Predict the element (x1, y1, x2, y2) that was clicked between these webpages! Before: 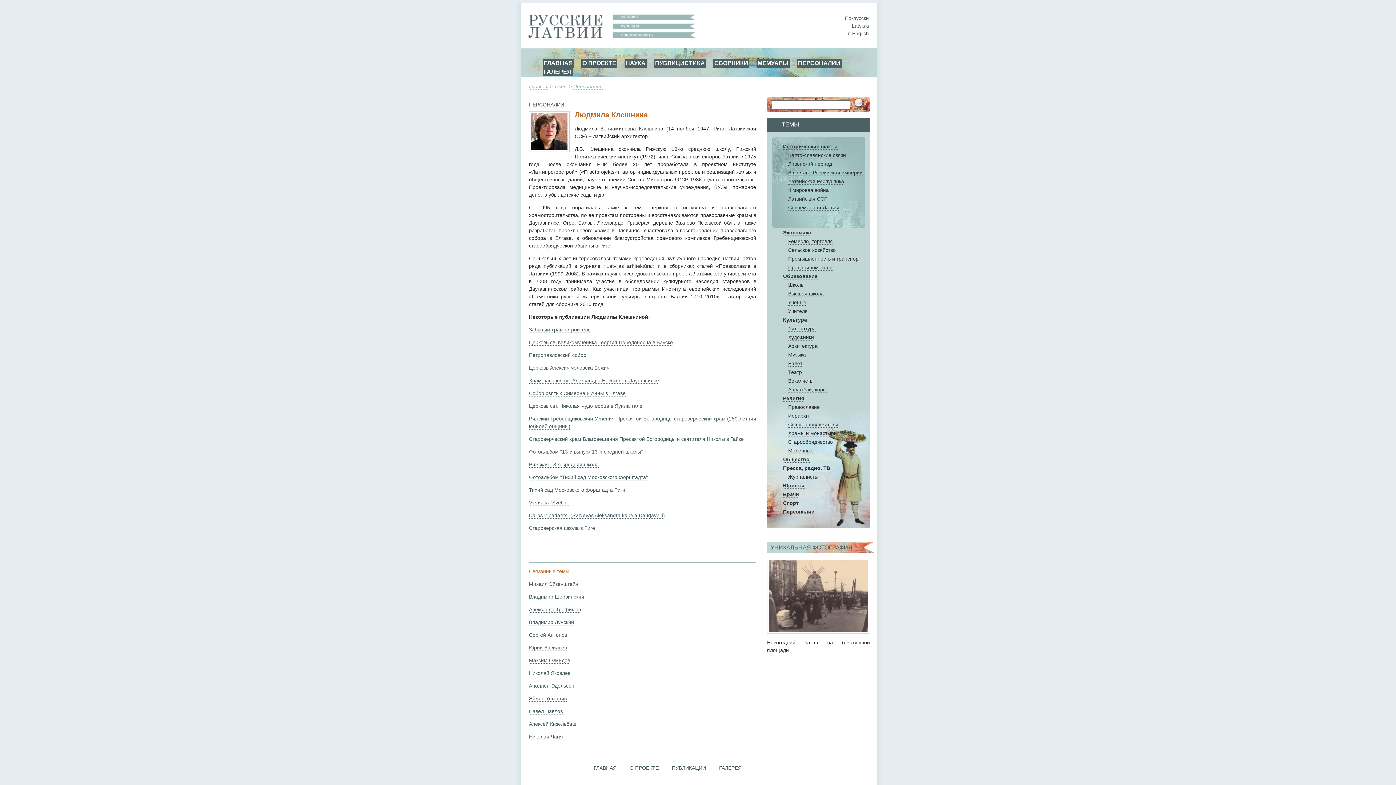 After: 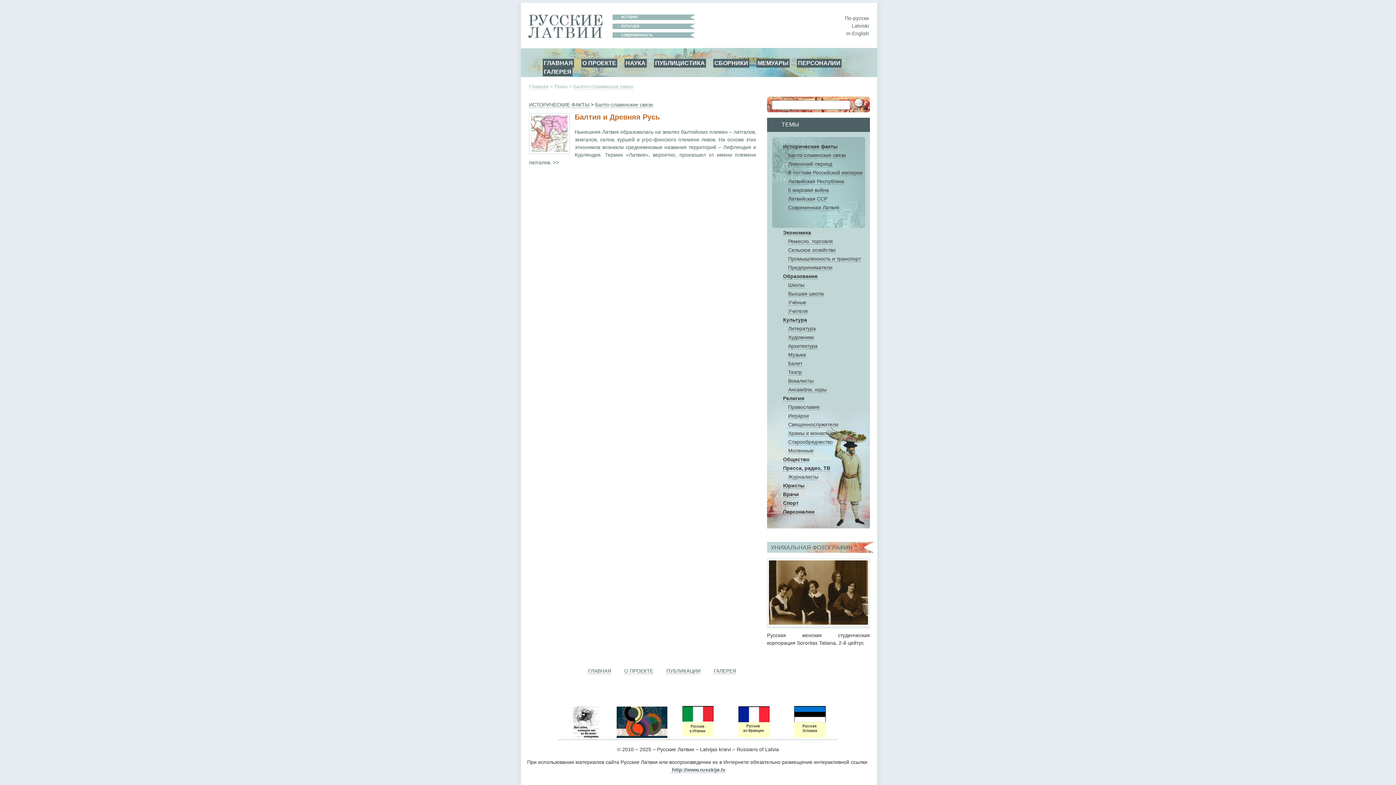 Action: bbox: (788, 152, 846, 158) label: Балто-славянские связи